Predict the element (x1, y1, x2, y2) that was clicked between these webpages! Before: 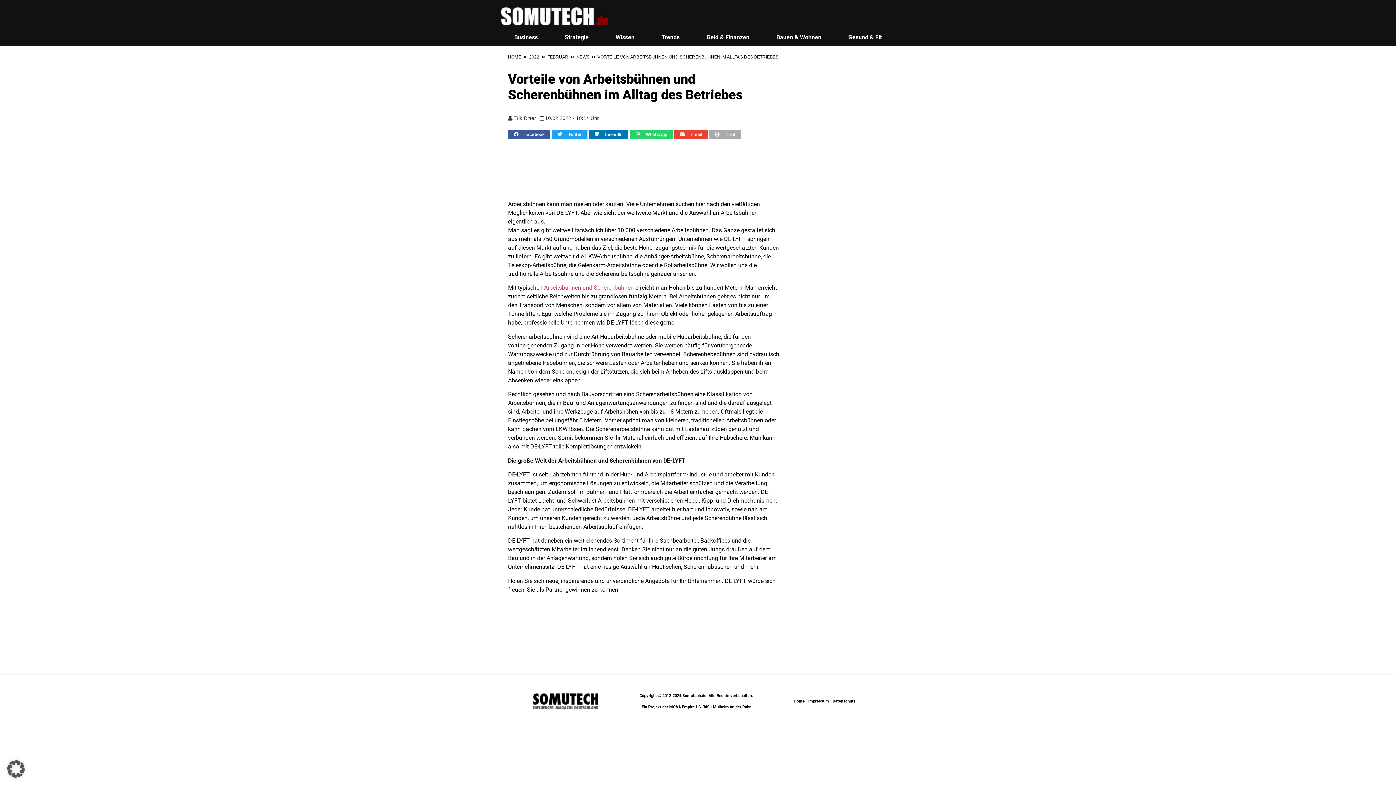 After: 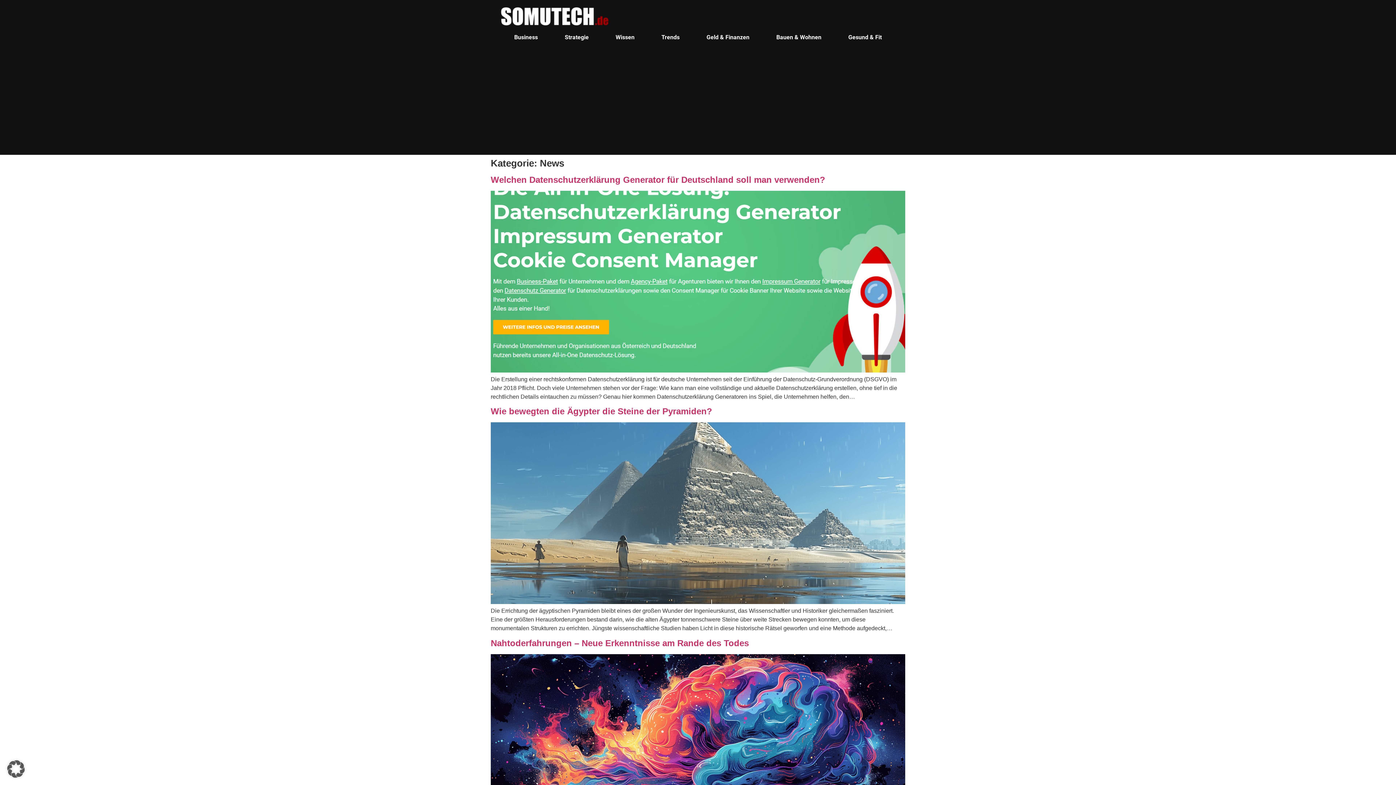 Action: bbox: (576, 53, 589, 60) label: NEWS